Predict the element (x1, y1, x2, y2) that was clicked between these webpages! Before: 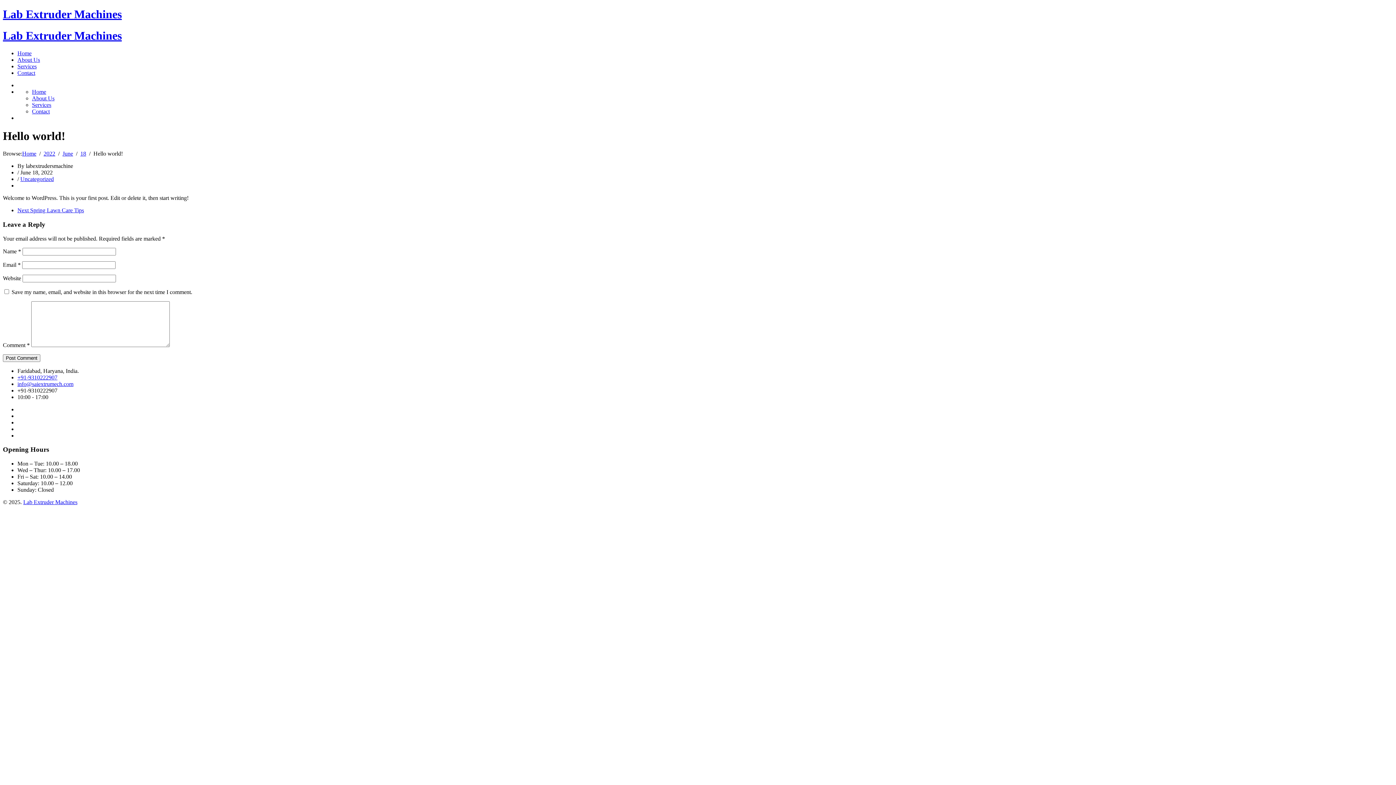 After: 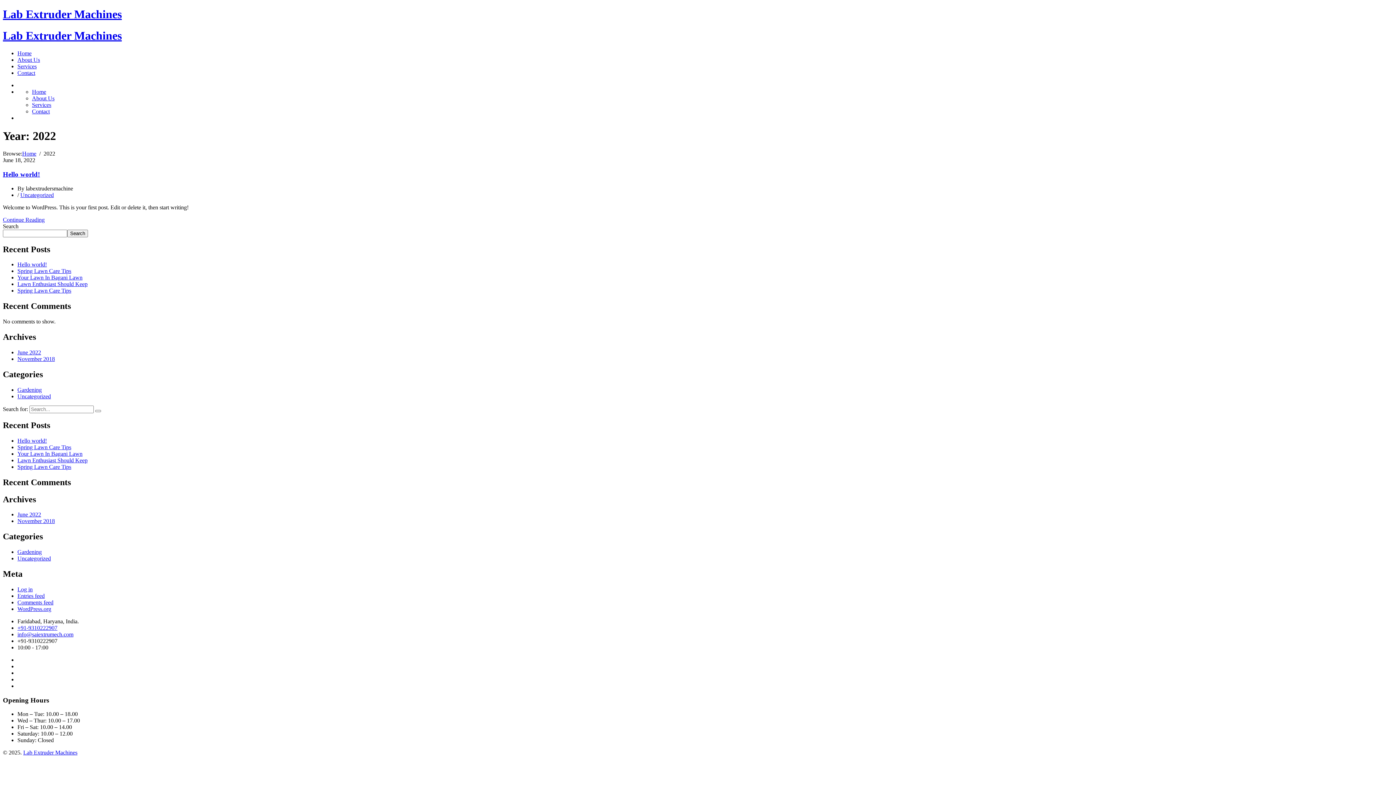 Action: label: 2022 bbox: (43, 150, 55, 156)